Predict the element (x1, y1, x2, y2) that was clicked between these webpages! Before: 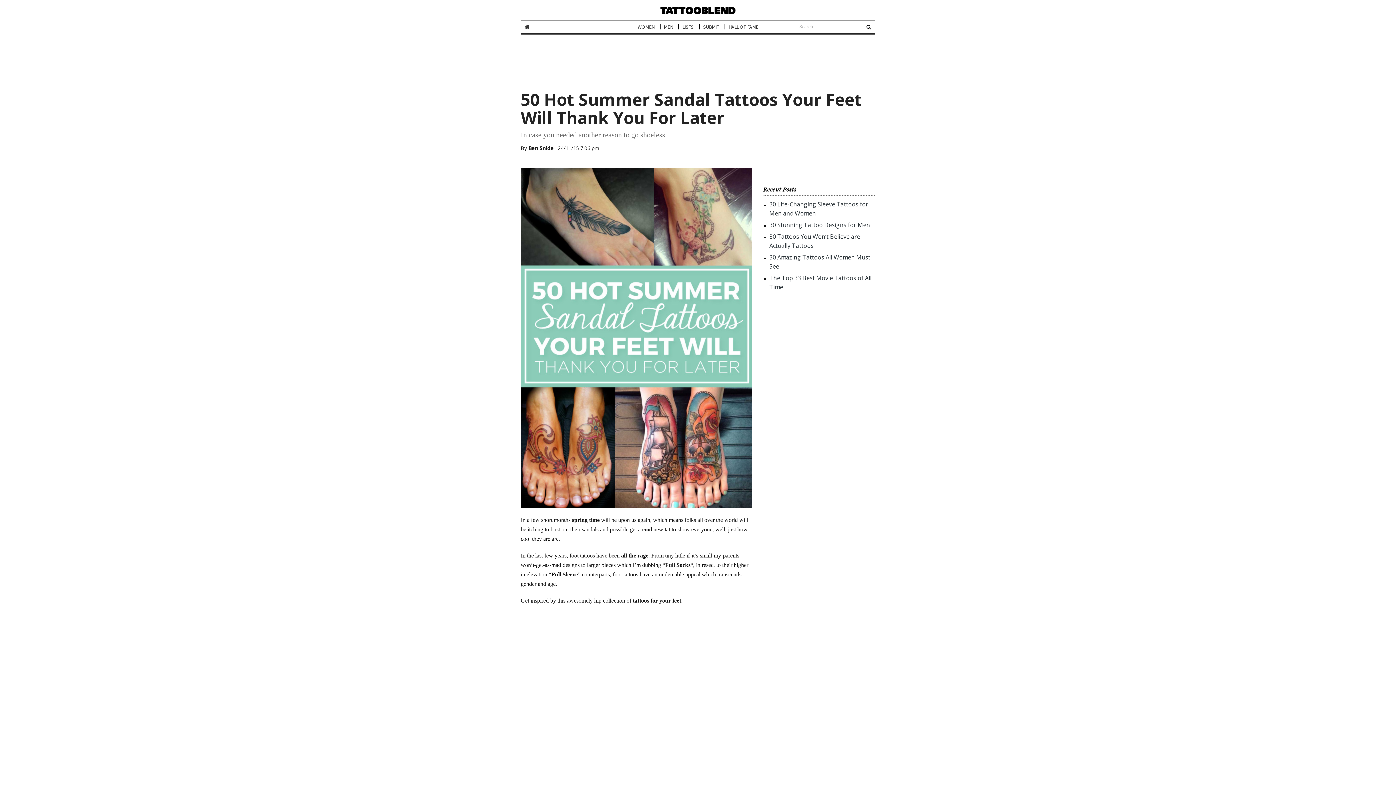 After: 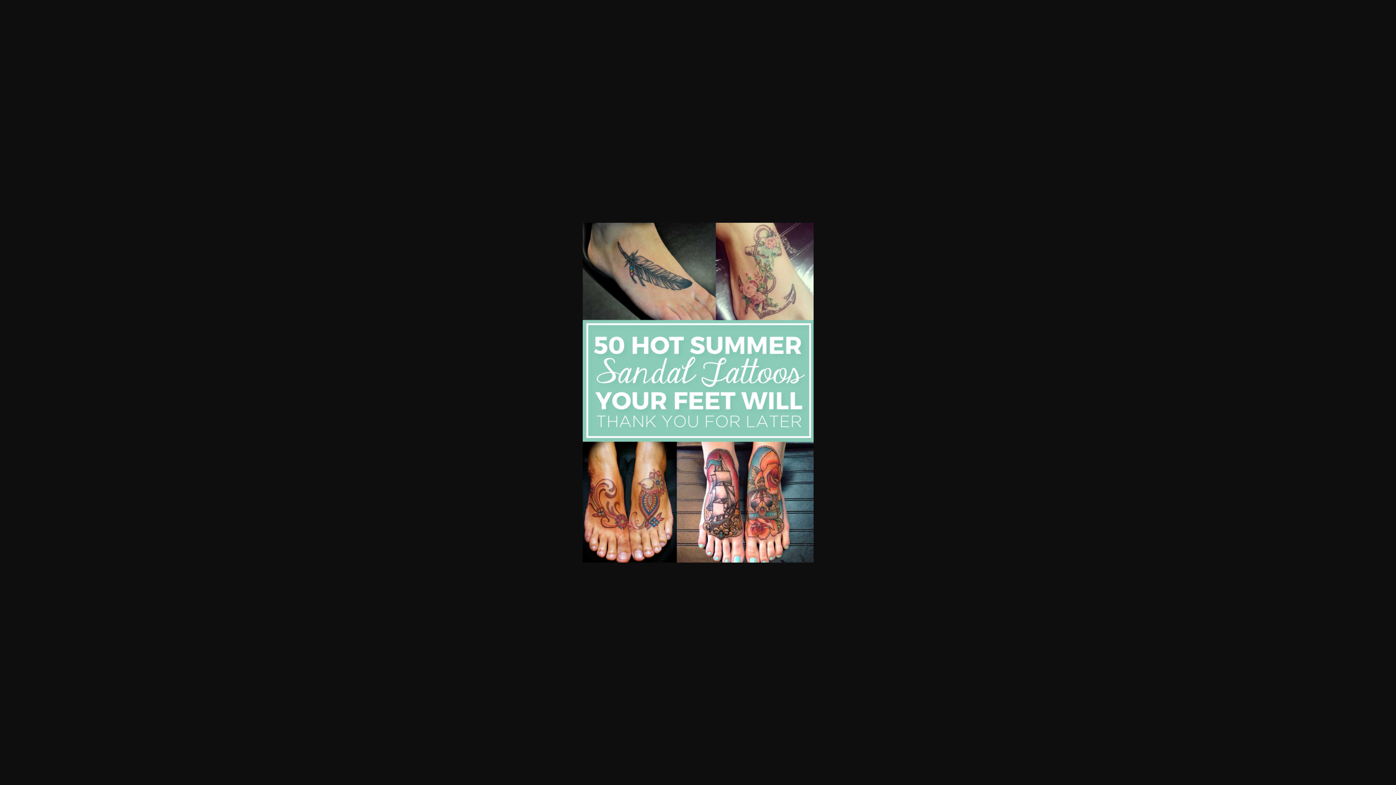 Action: bbox: (520, 168, 751, 508)